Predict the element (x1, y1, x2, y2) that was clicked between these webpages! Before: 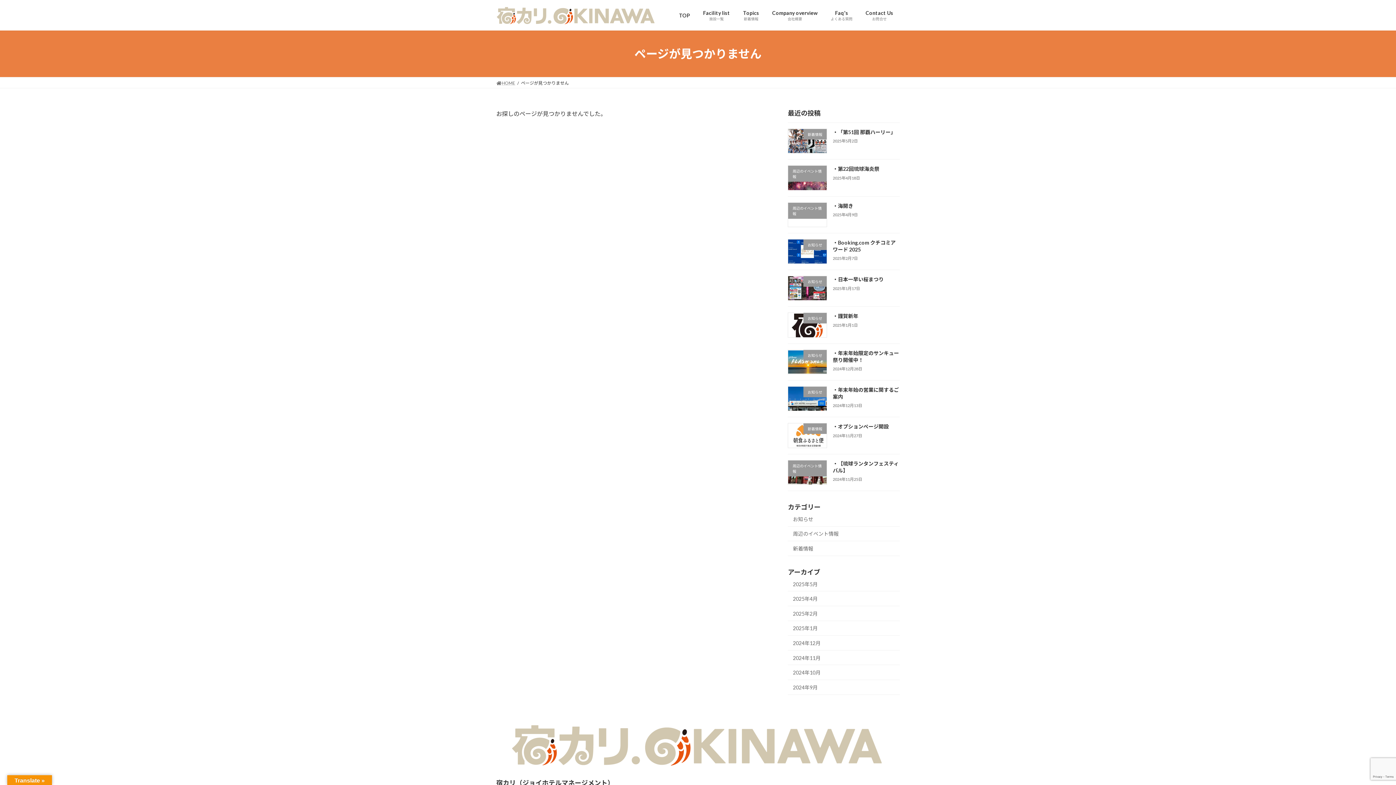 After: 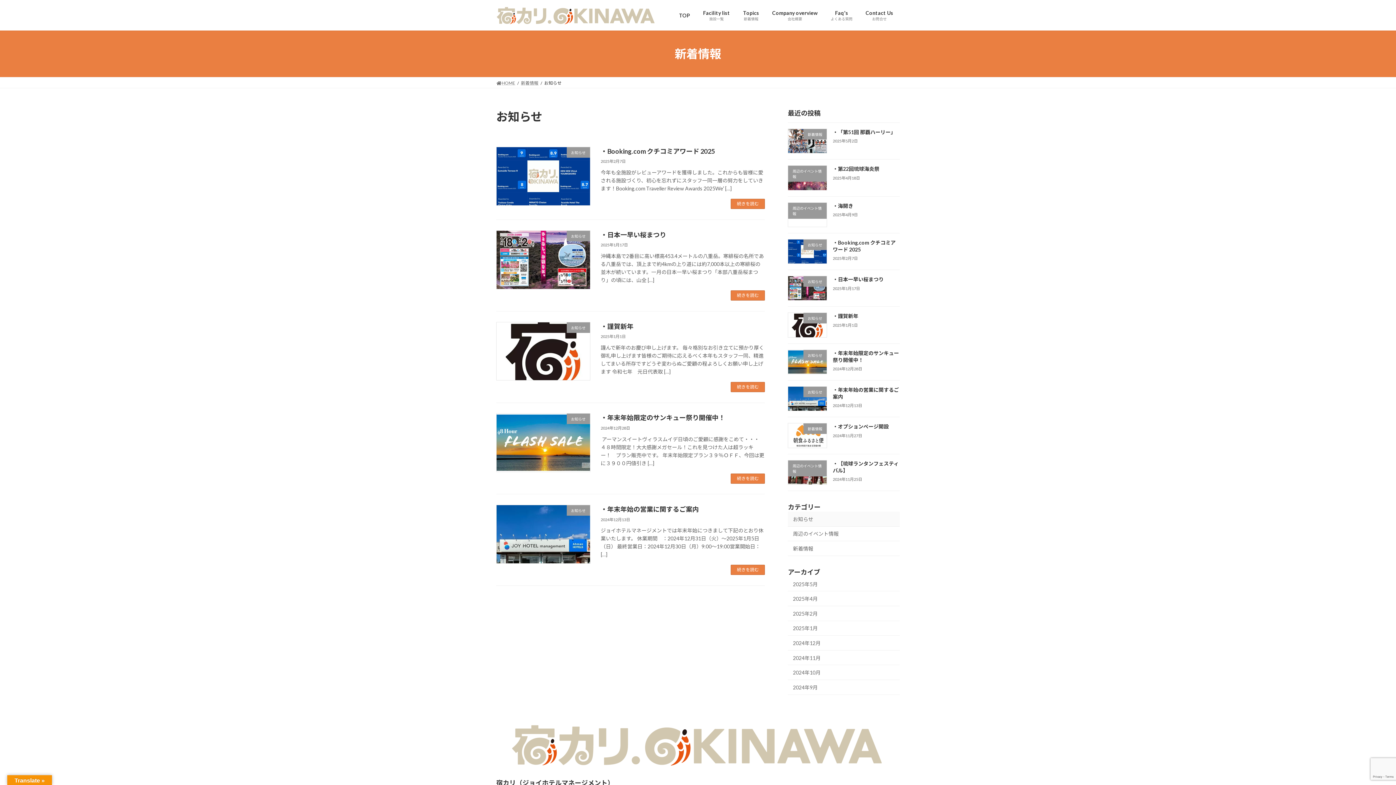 Action: label: お知らせ bbox: (788, 511, 900, 526)